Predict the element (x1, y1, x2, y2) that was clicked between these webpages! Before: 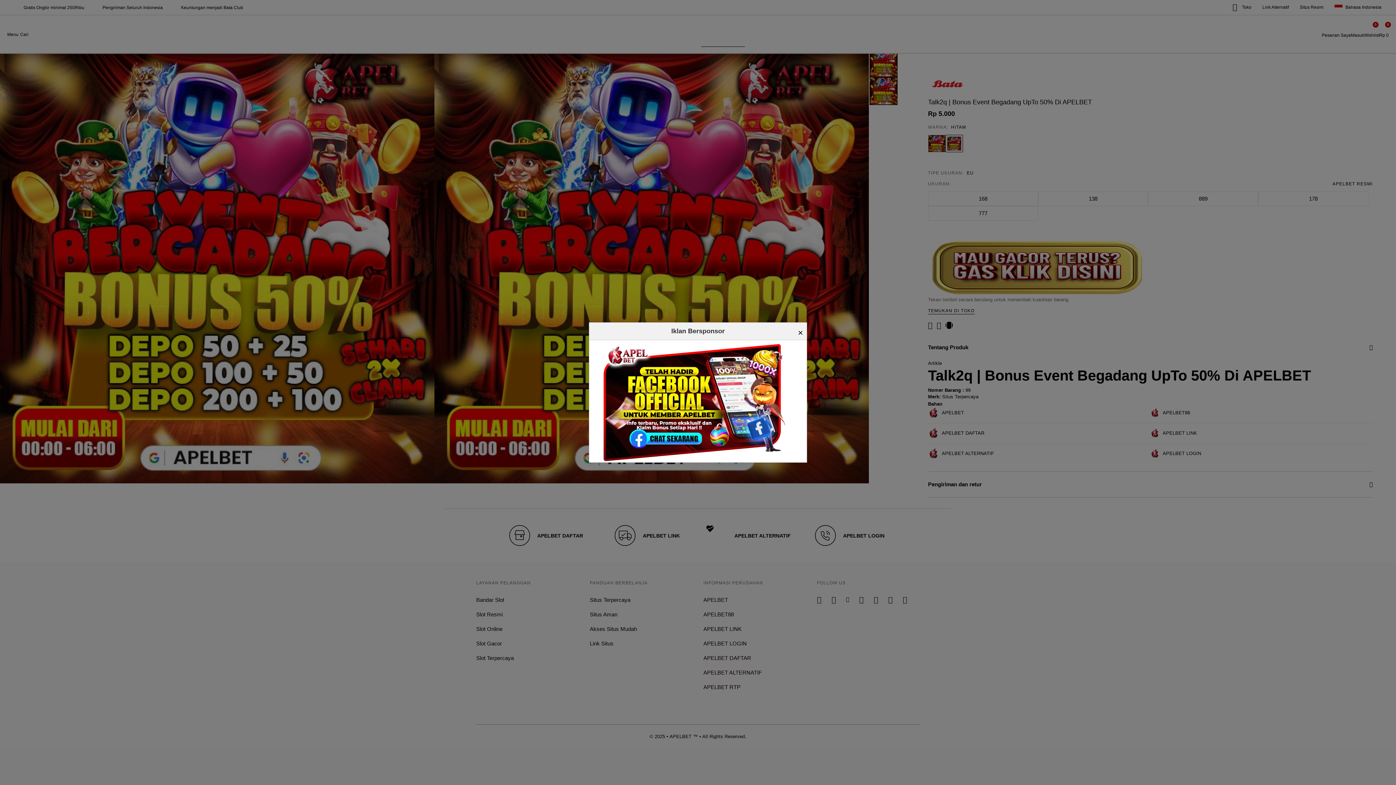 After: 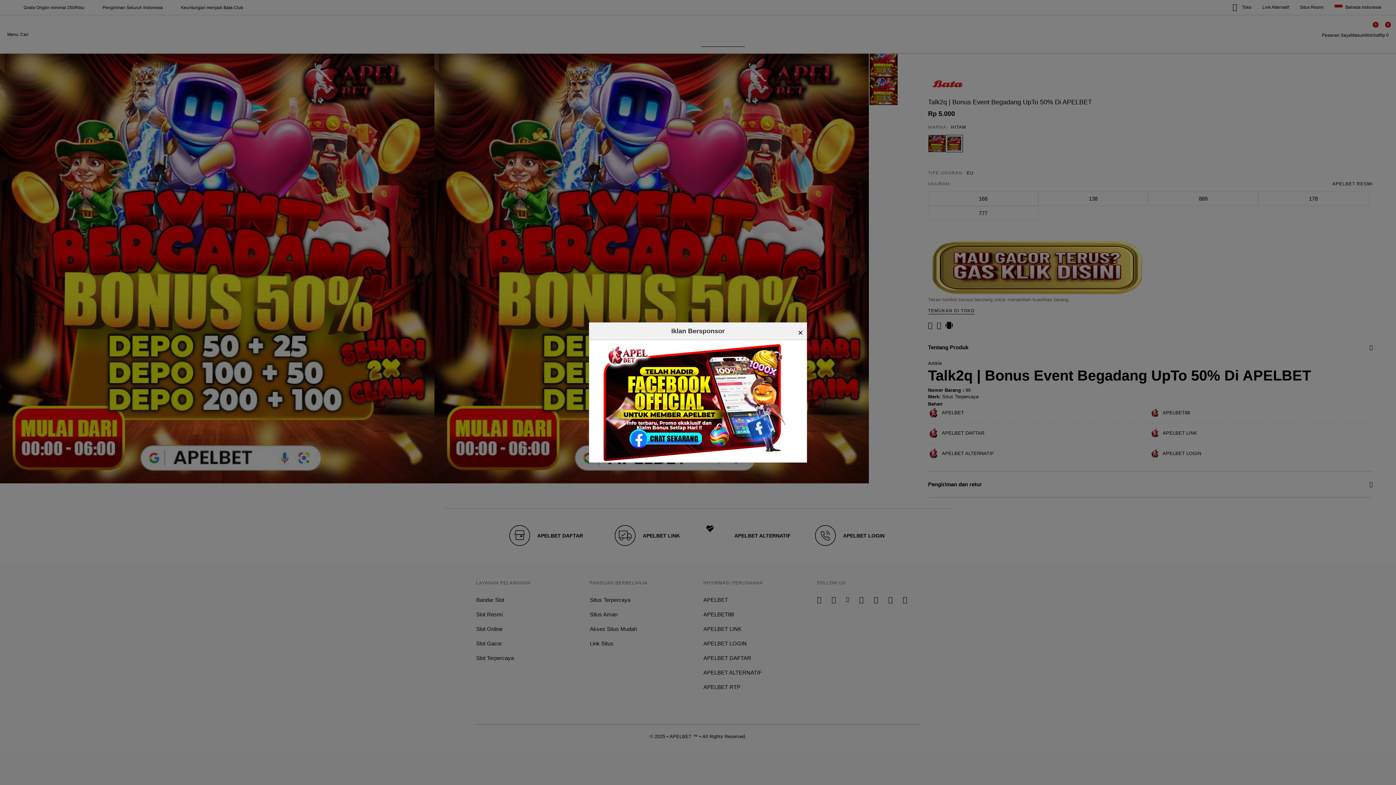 Action: bbox: (589, 340, 806, 462)